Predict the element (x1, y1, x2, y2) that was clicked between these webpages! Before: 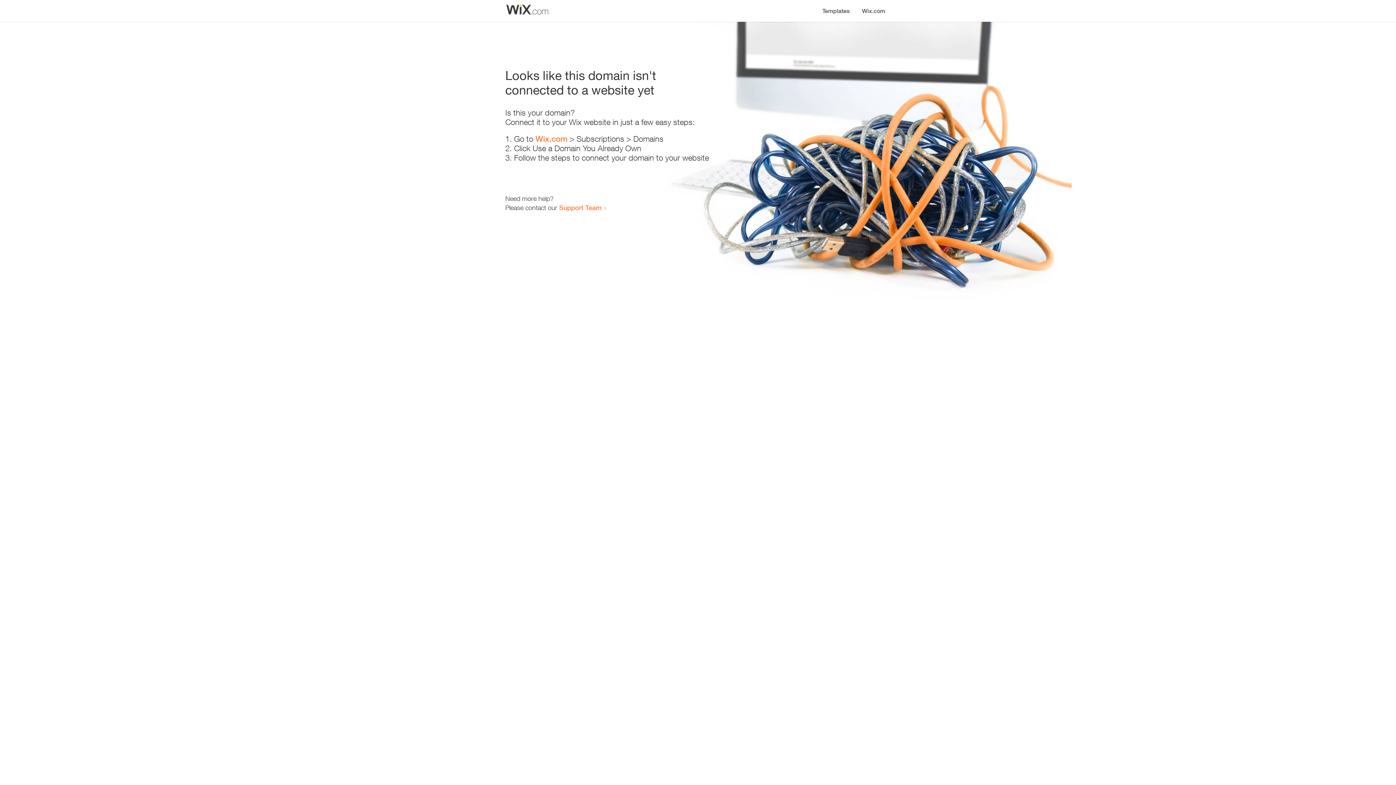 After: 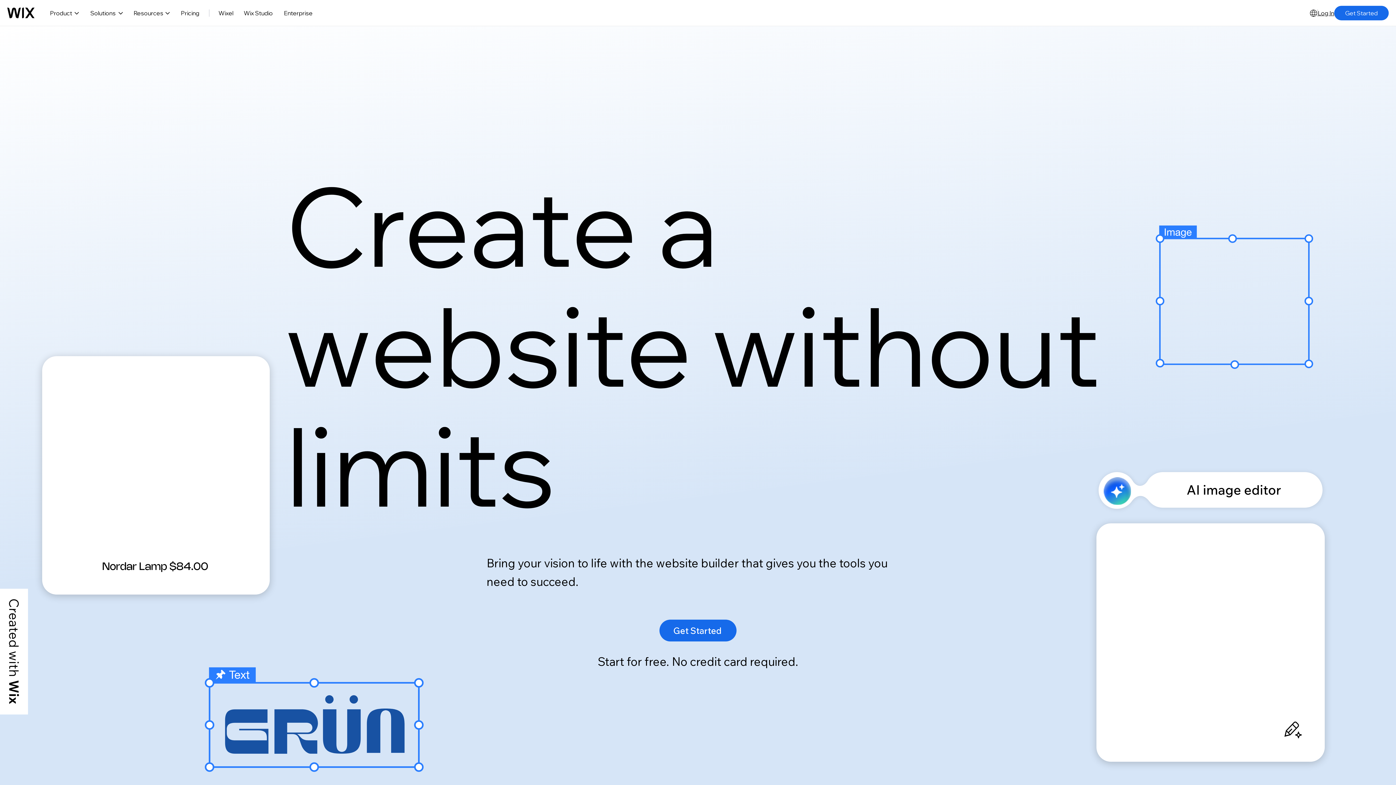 Action: bbox: (856, 0, 890, 14) label: Wix.com